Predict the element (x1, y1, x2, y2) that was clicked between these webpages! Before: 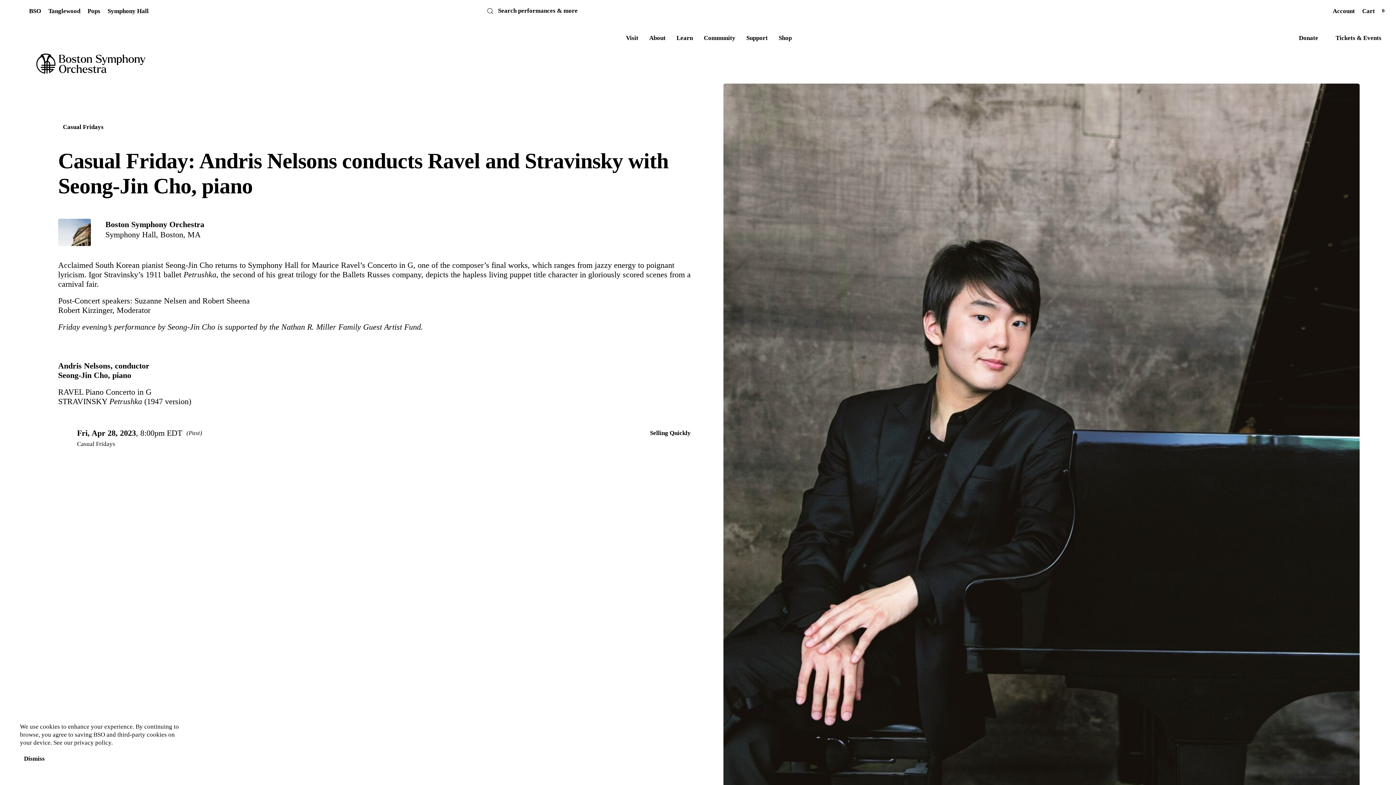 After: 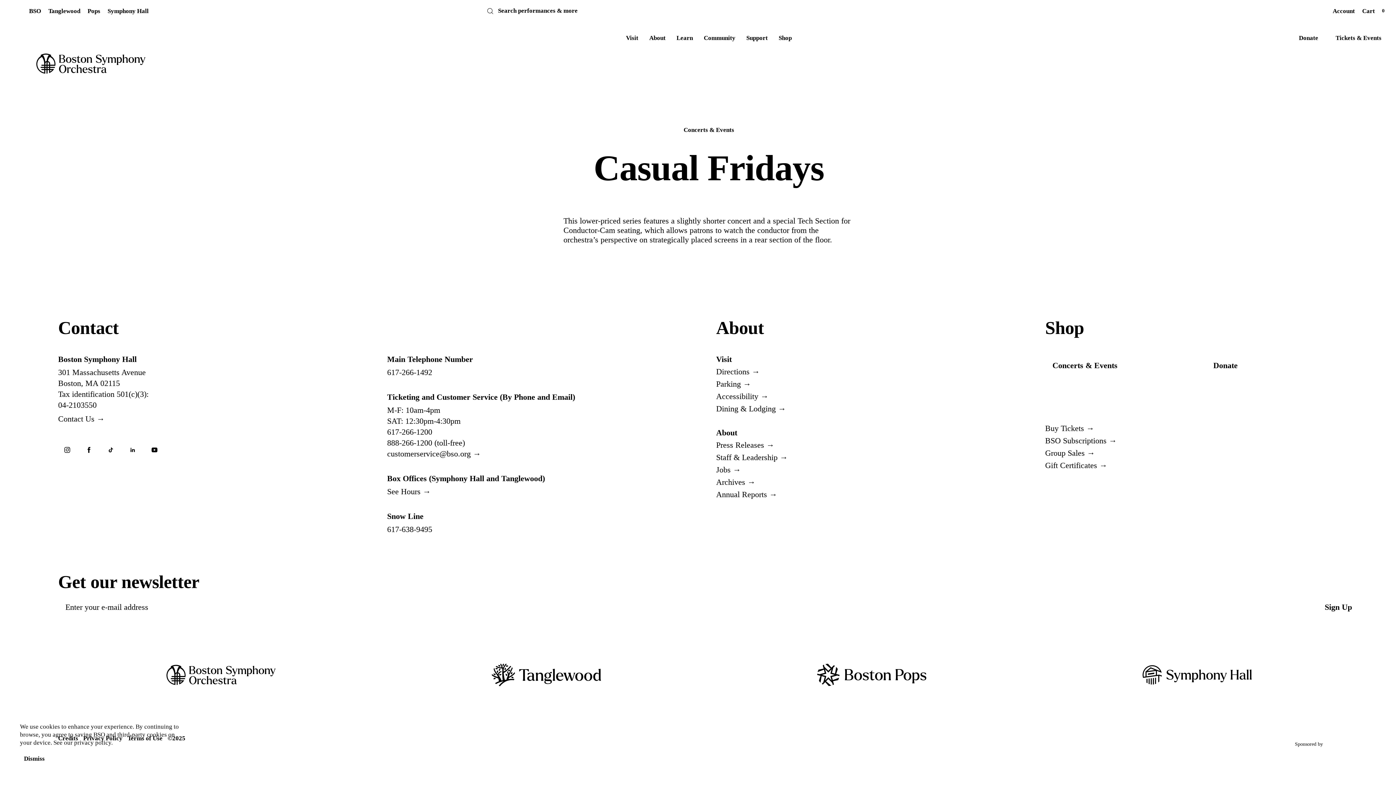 Action: bbox: (77, 440, 115, 447) label: Casual Fridays